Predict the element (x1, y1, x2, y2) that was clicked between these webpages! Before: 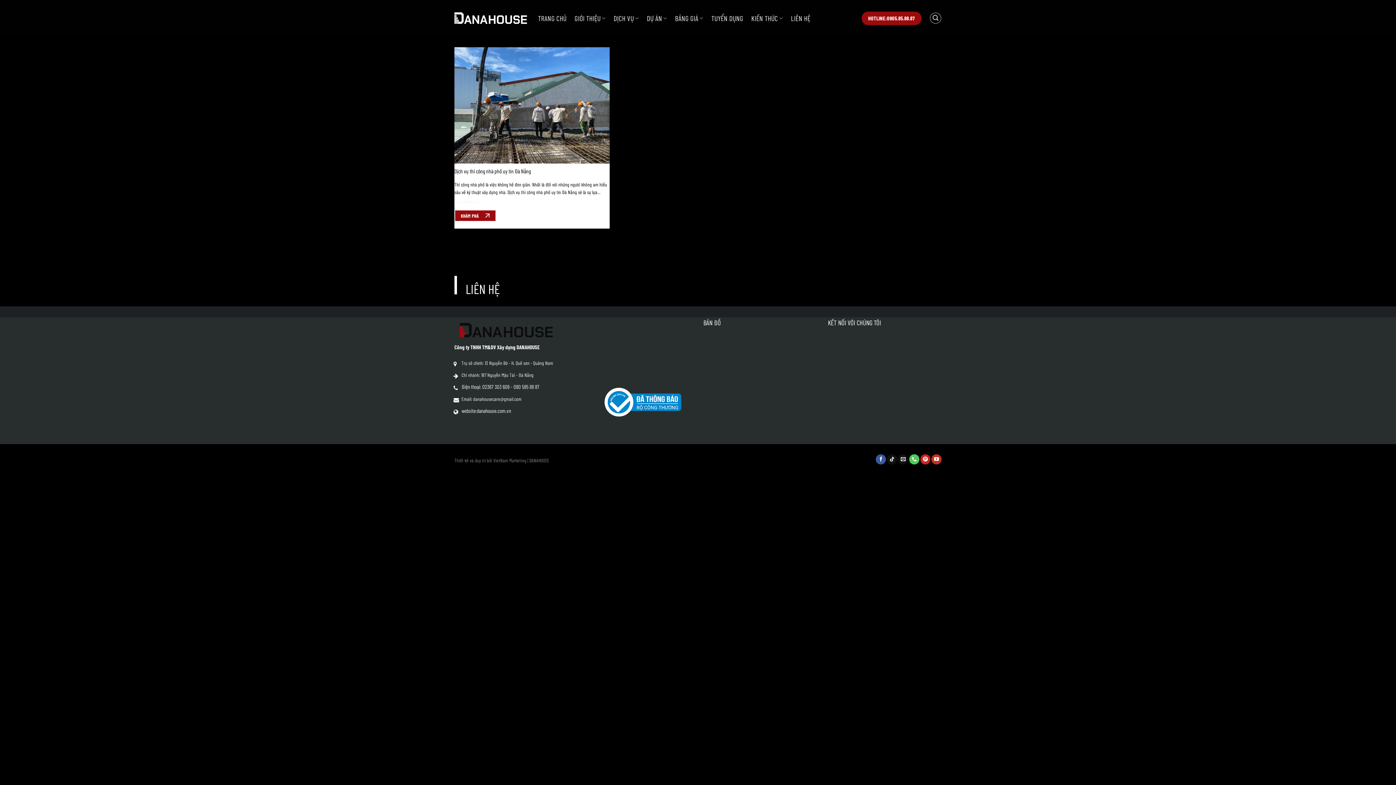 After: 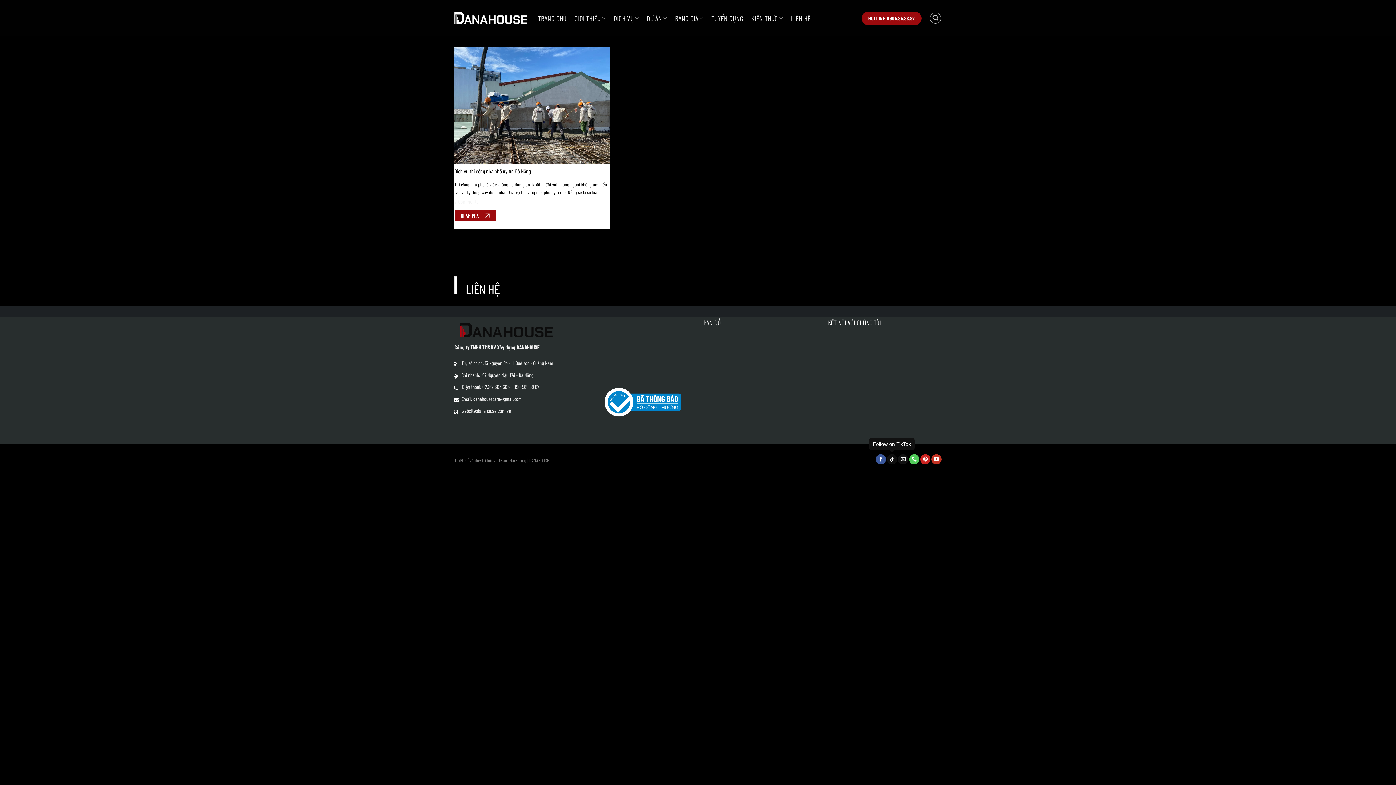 Action: bbox: (887, 454, 897, 464) label: Follow on TikTok